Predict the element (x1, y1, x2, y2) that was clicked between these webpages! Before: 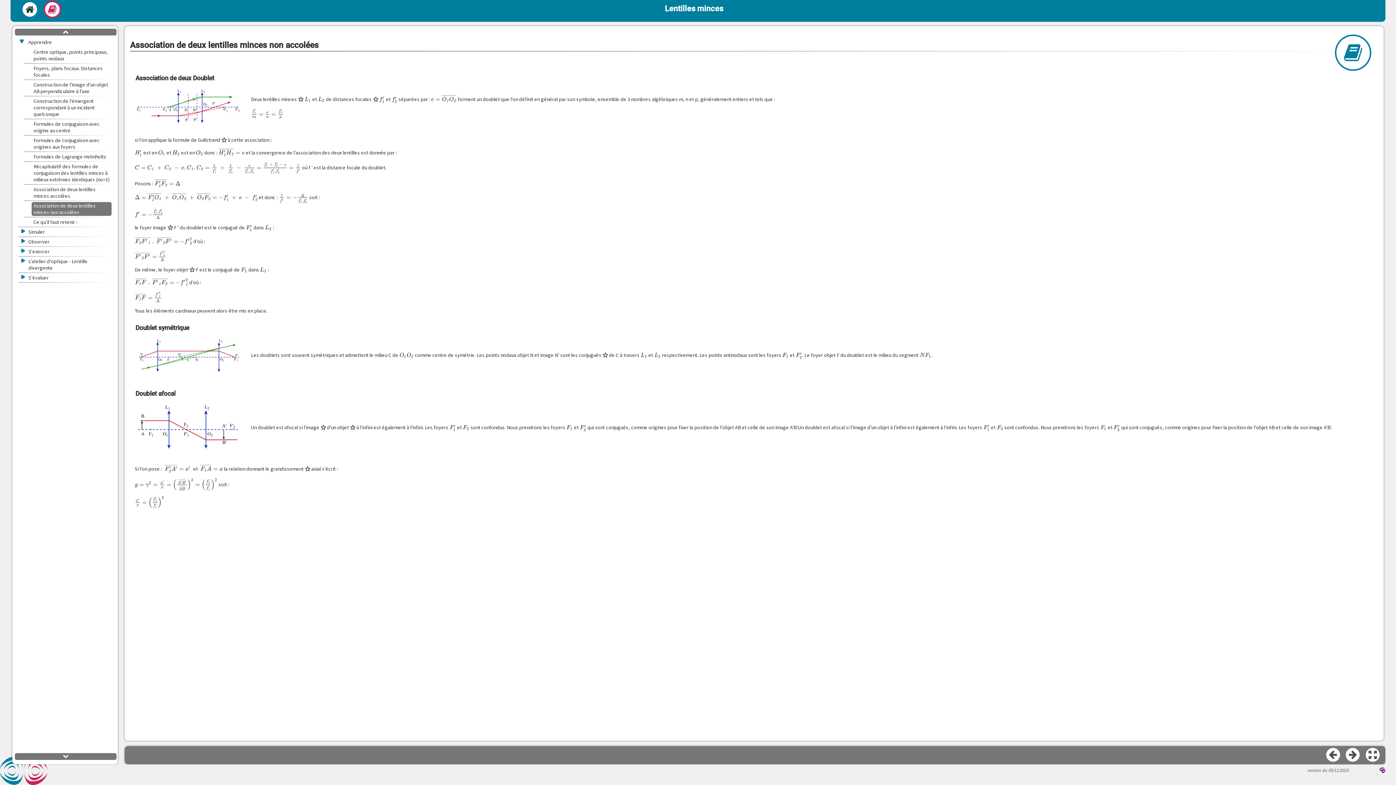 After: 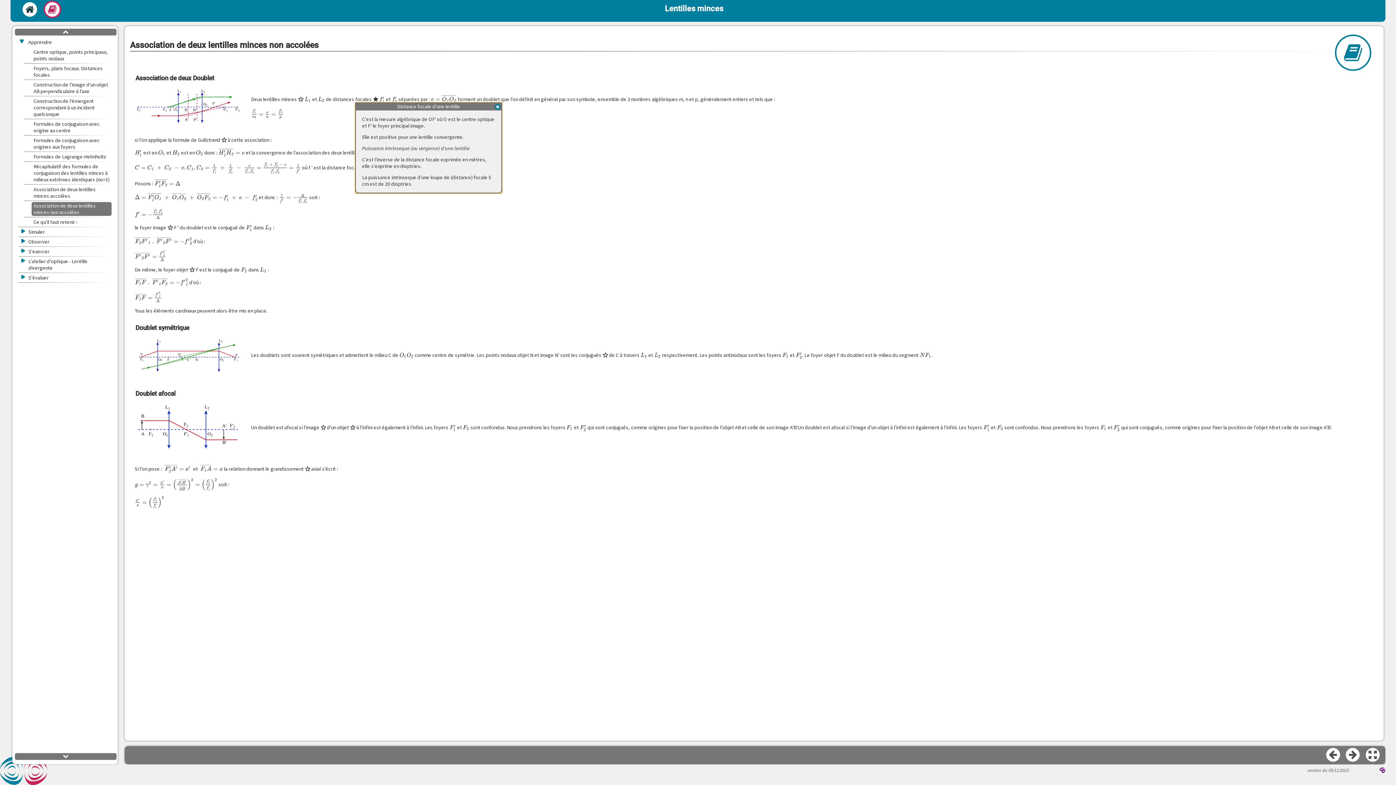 Action: bbox: (352, 95, 375, 102) label: focales